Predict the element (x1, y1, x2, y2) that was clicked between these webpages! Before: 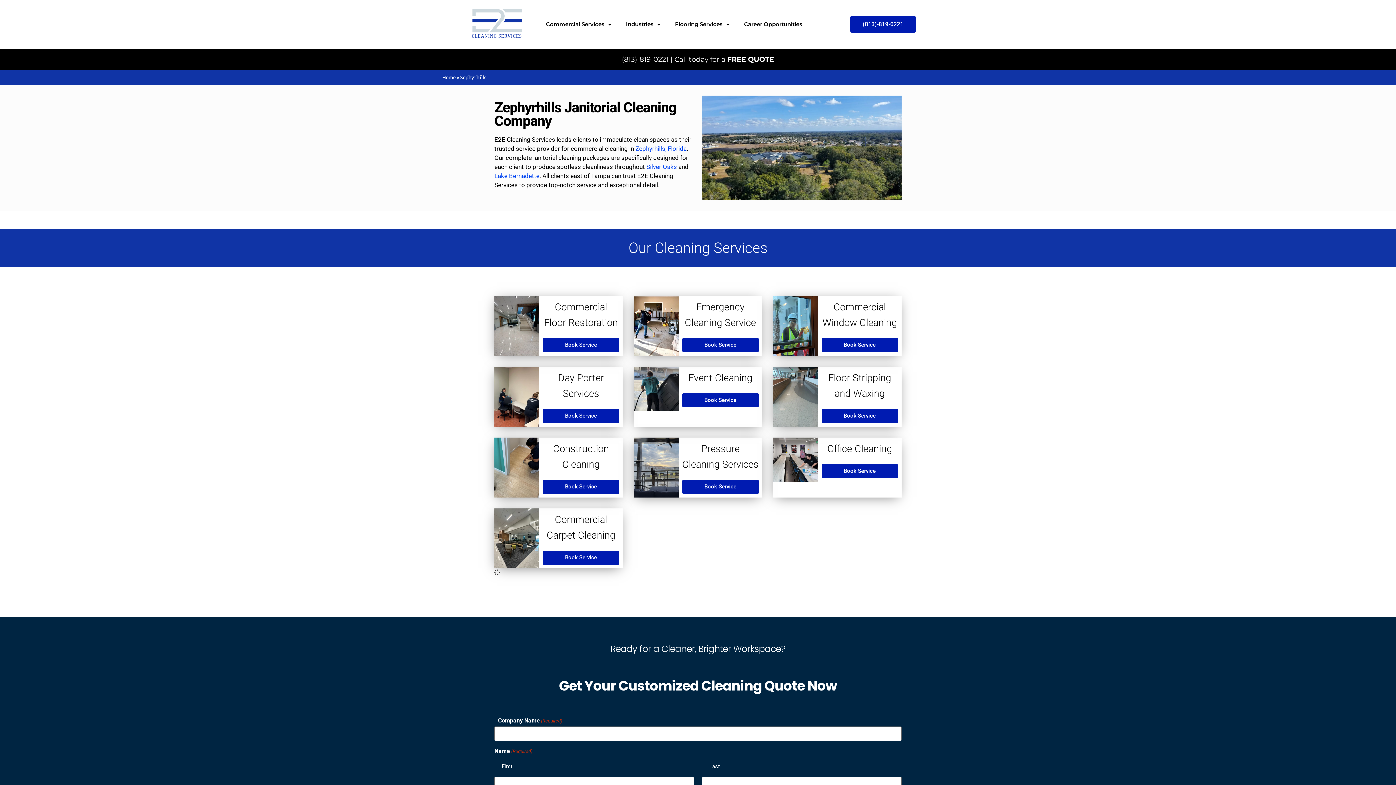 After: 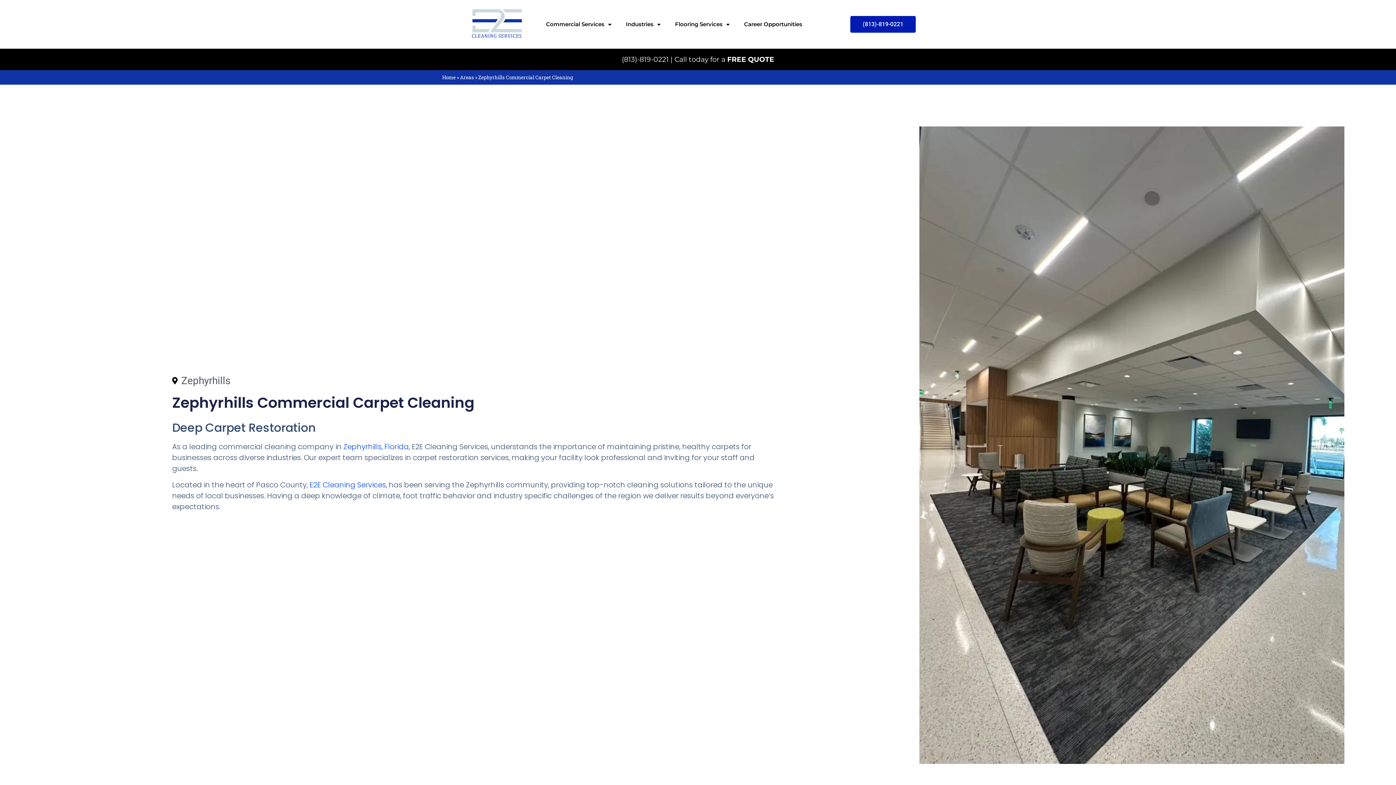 Action: label: Book Service bbox: (542, 550, 619, 564)